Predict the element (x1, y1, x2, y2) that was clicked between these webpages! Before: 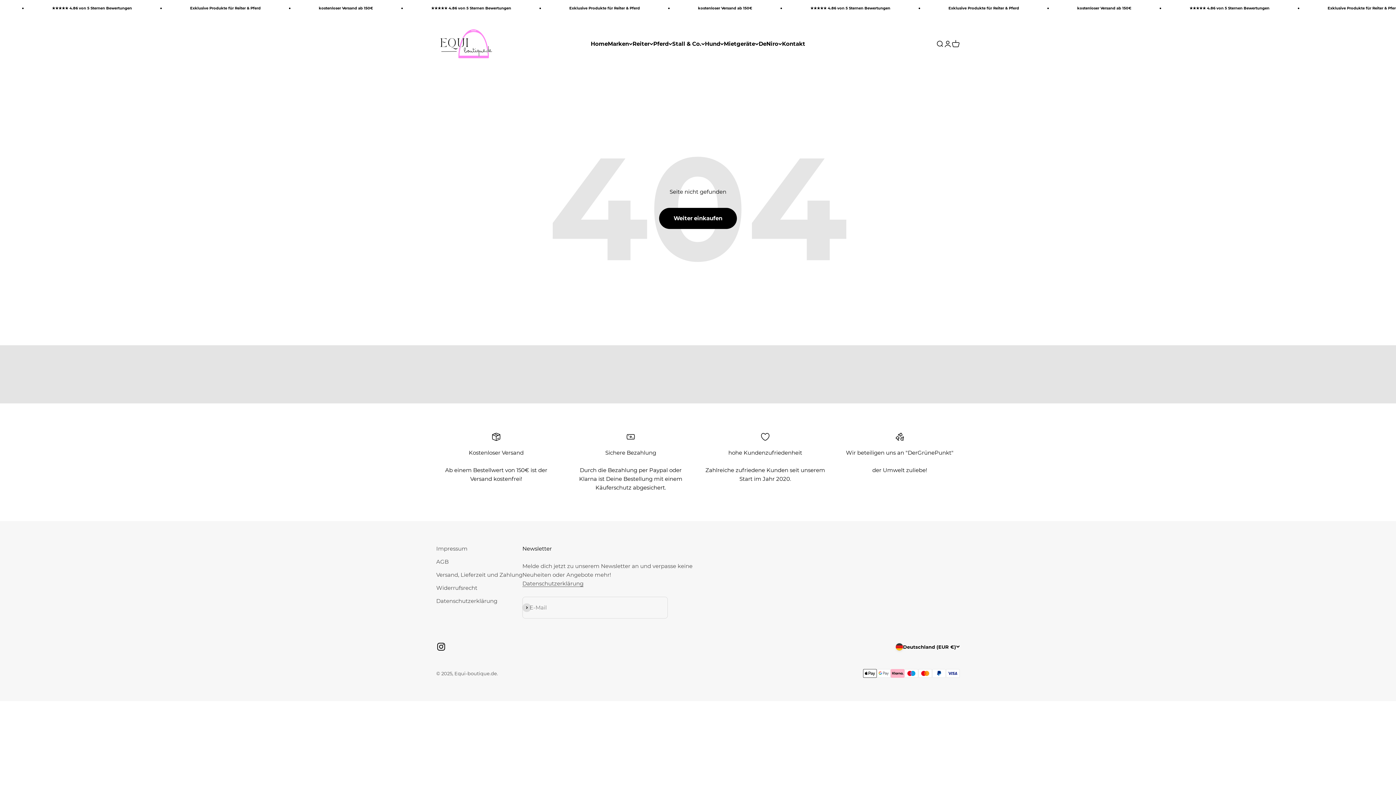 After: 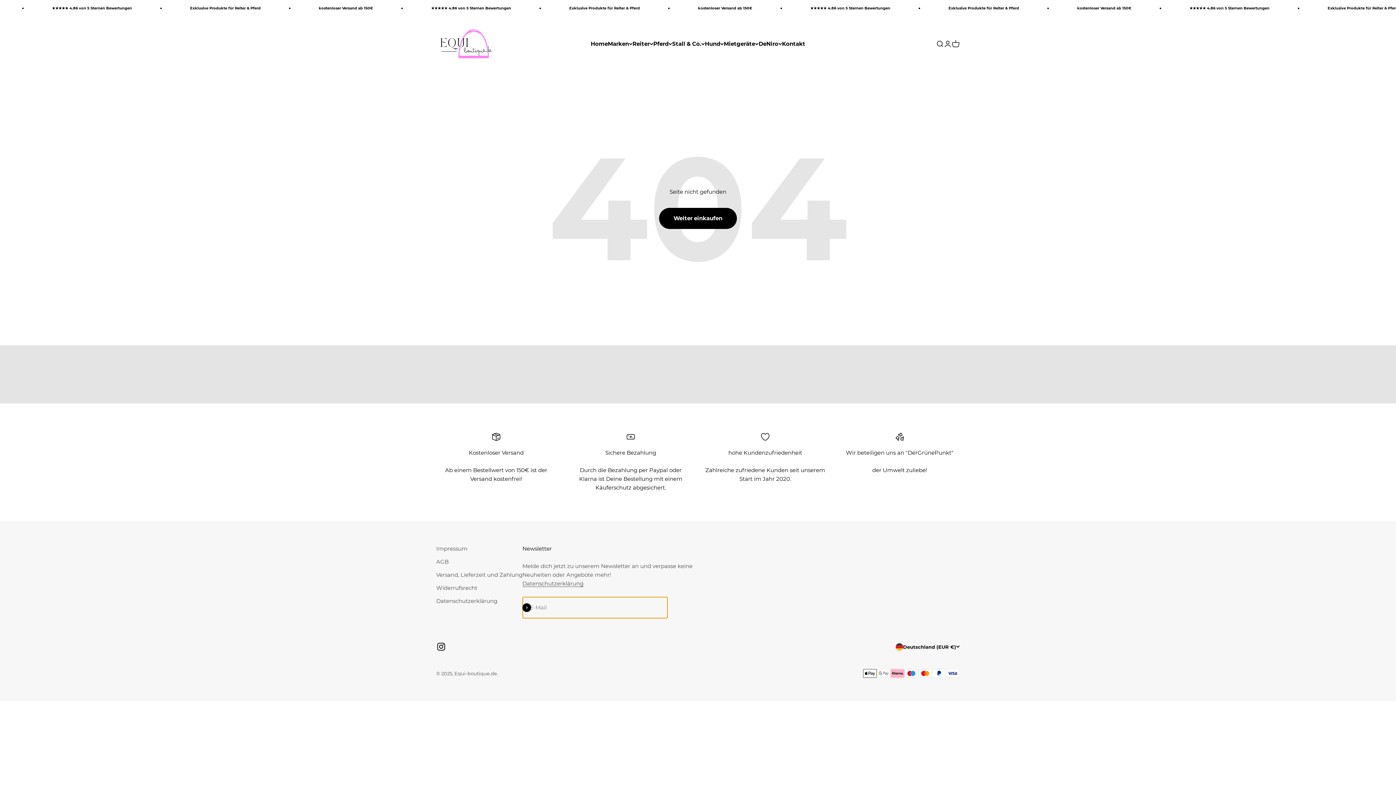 Action: label: Abonnieren bbox: (522, 603, 531, 612)